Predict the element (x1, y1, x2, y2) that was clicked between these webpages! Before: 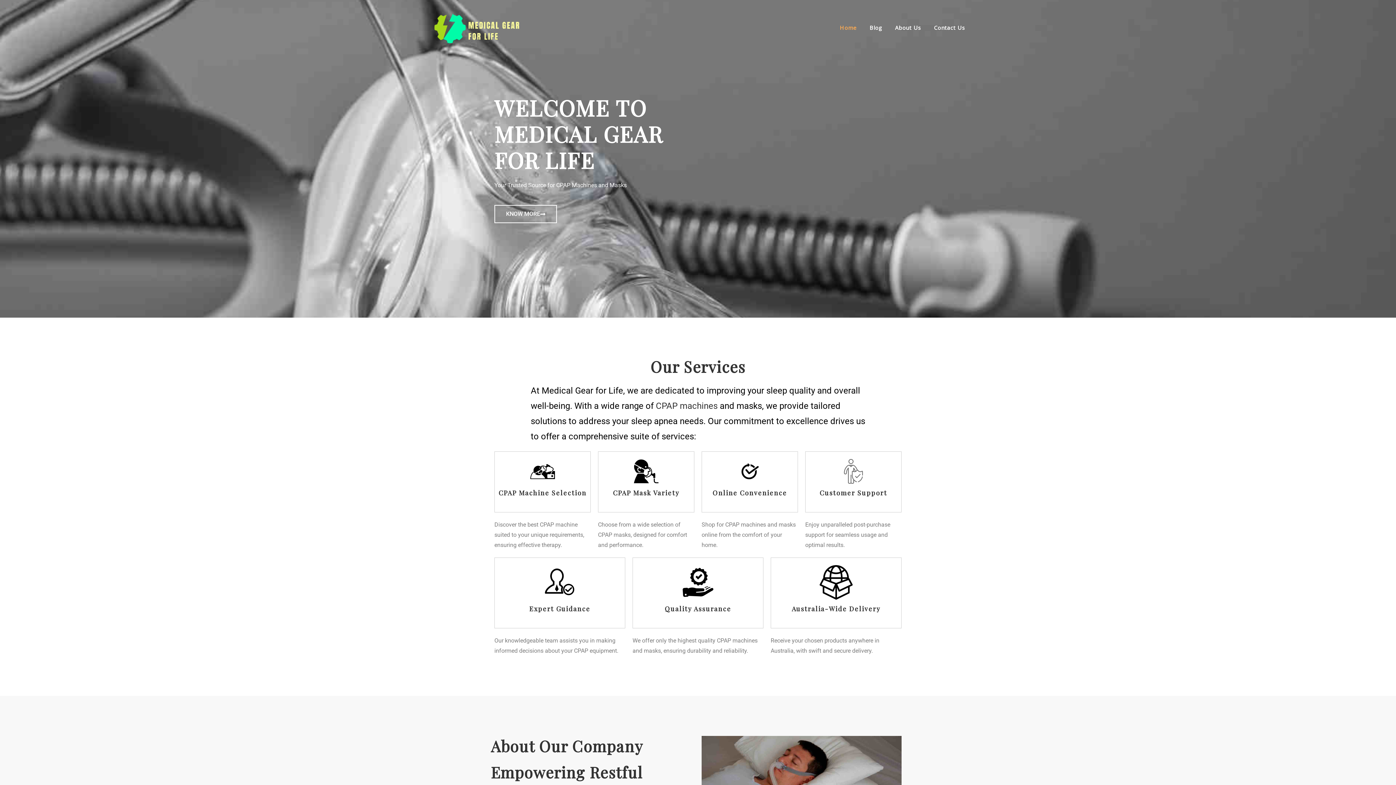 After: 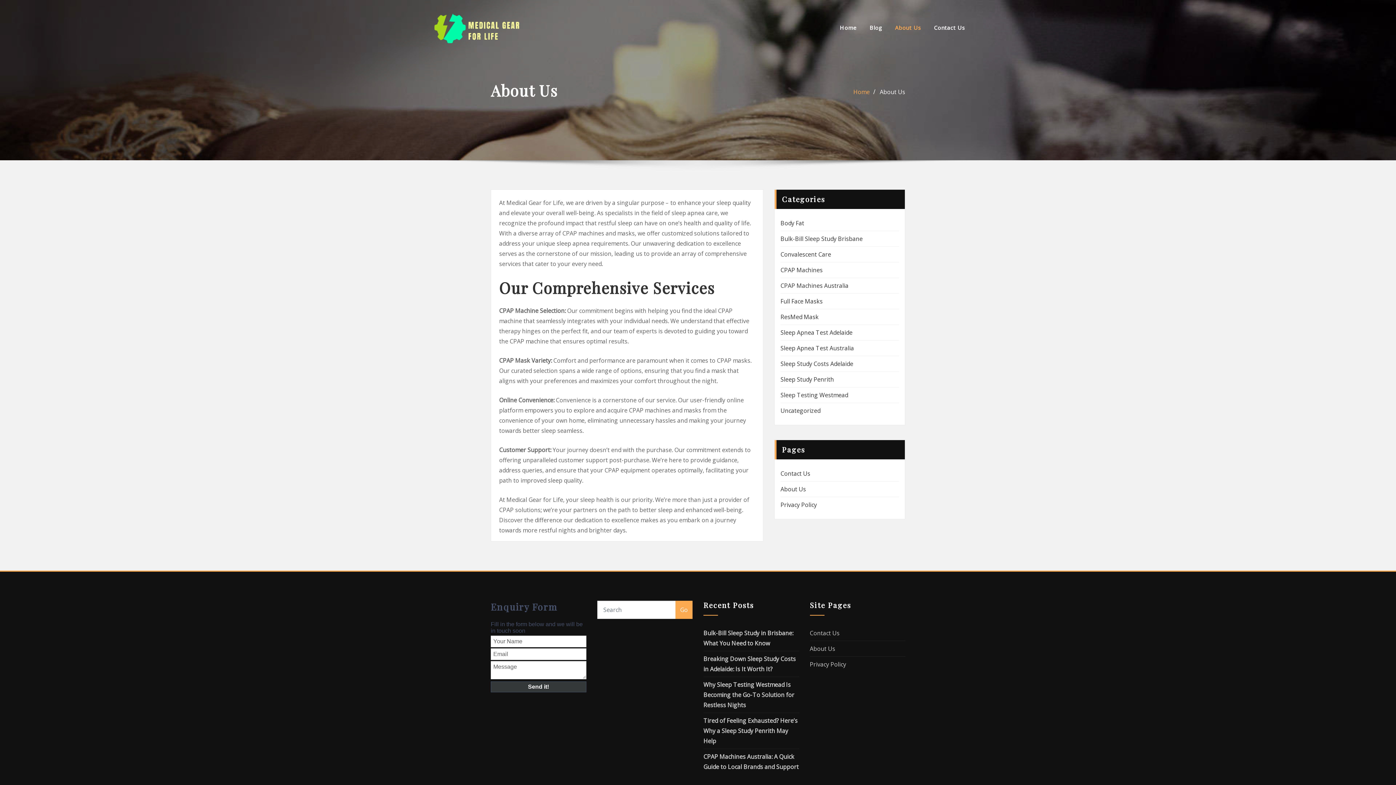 Action: label: About Us bbox: (895, 22, 921, 32)